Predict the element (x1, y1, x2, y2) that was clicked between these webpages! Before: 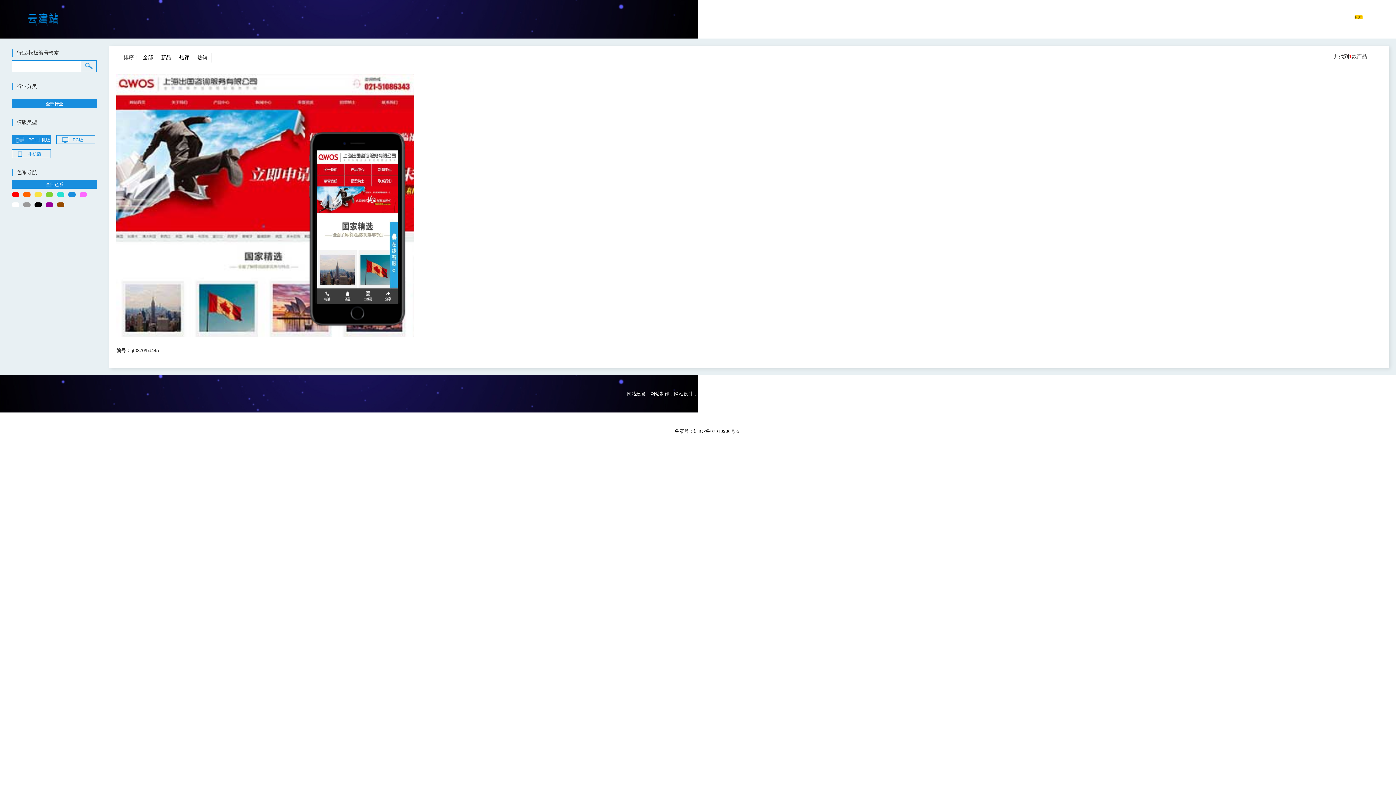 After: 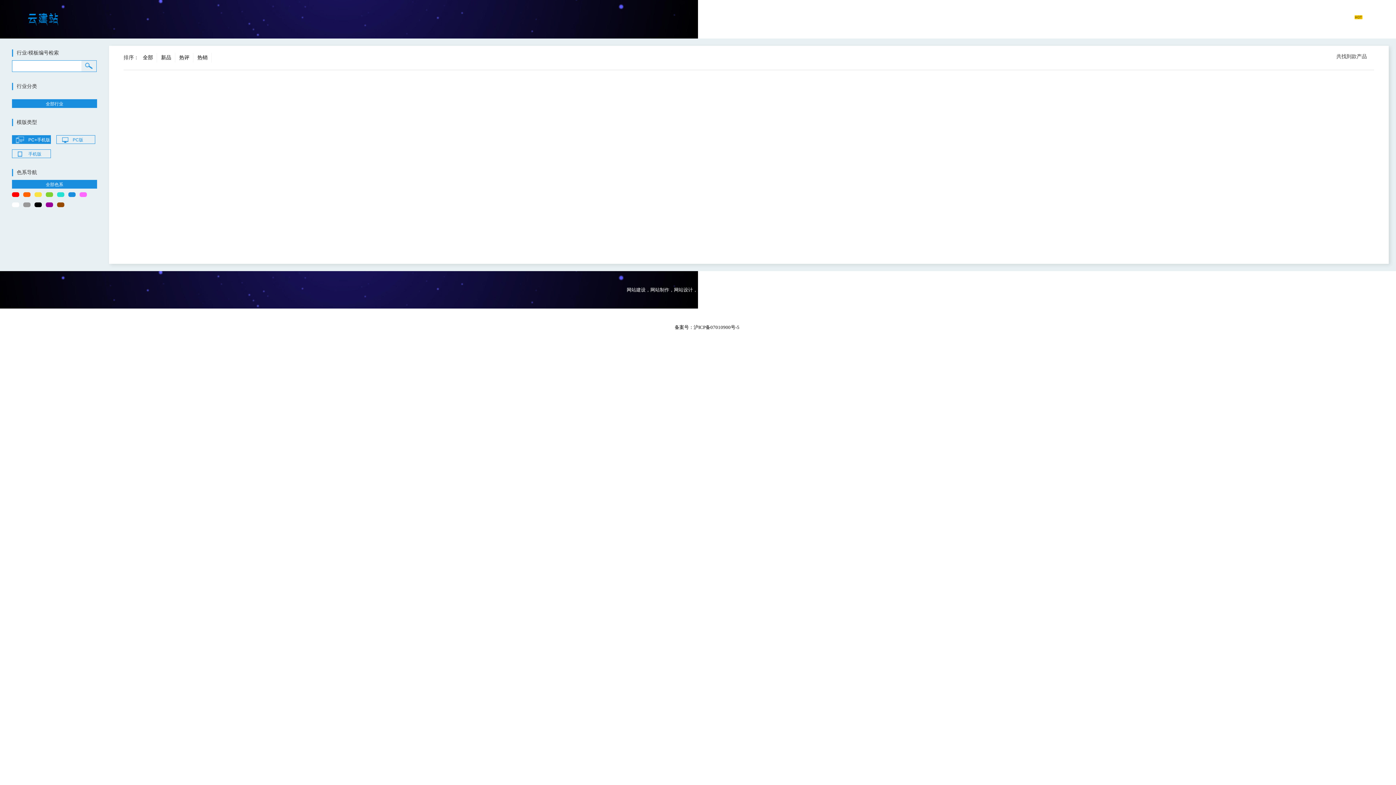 Action: bbox: (23, 192, 30, 197)